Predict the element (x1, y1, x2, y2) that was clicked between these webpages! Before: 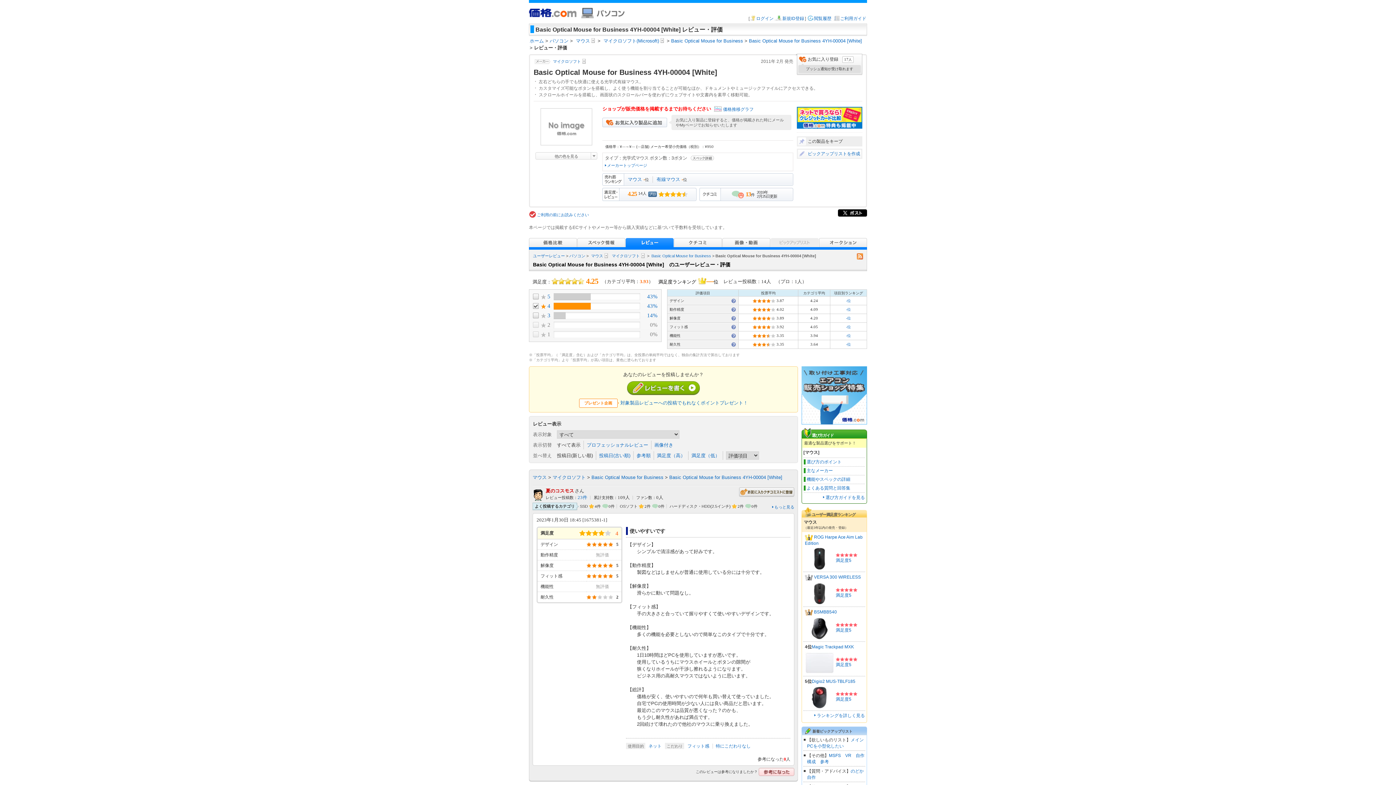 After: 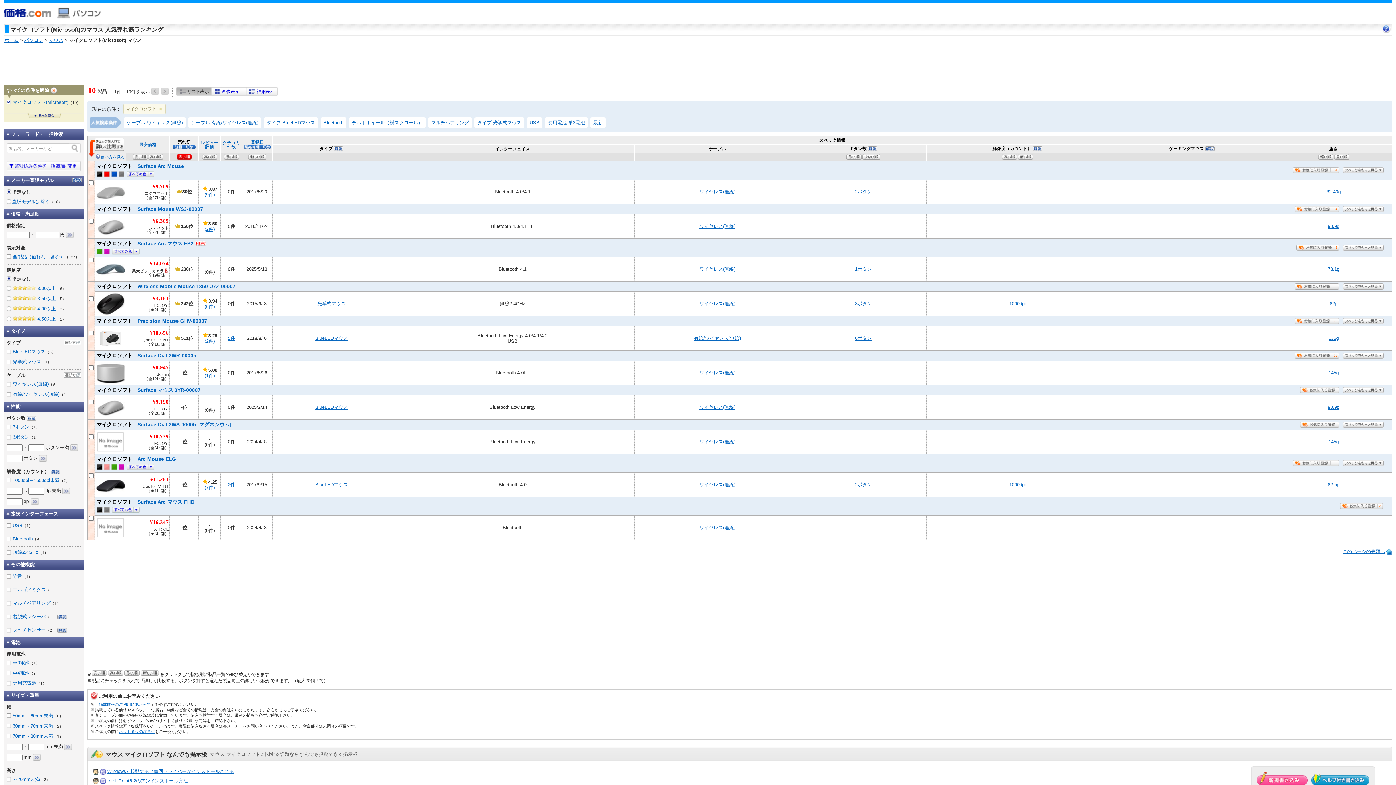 Action: label: マイクロソフト(Microsoft) bbox: (603, 38, 664, 42)